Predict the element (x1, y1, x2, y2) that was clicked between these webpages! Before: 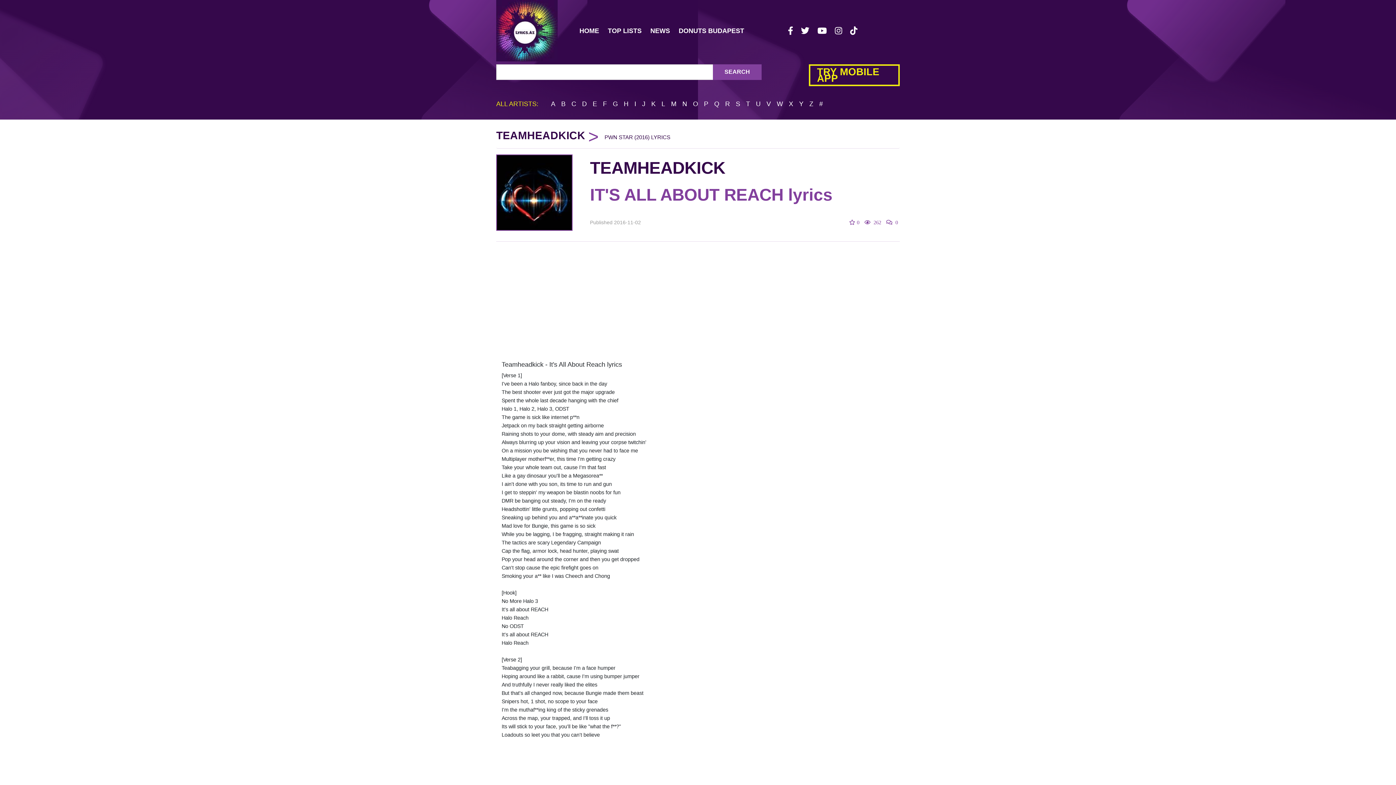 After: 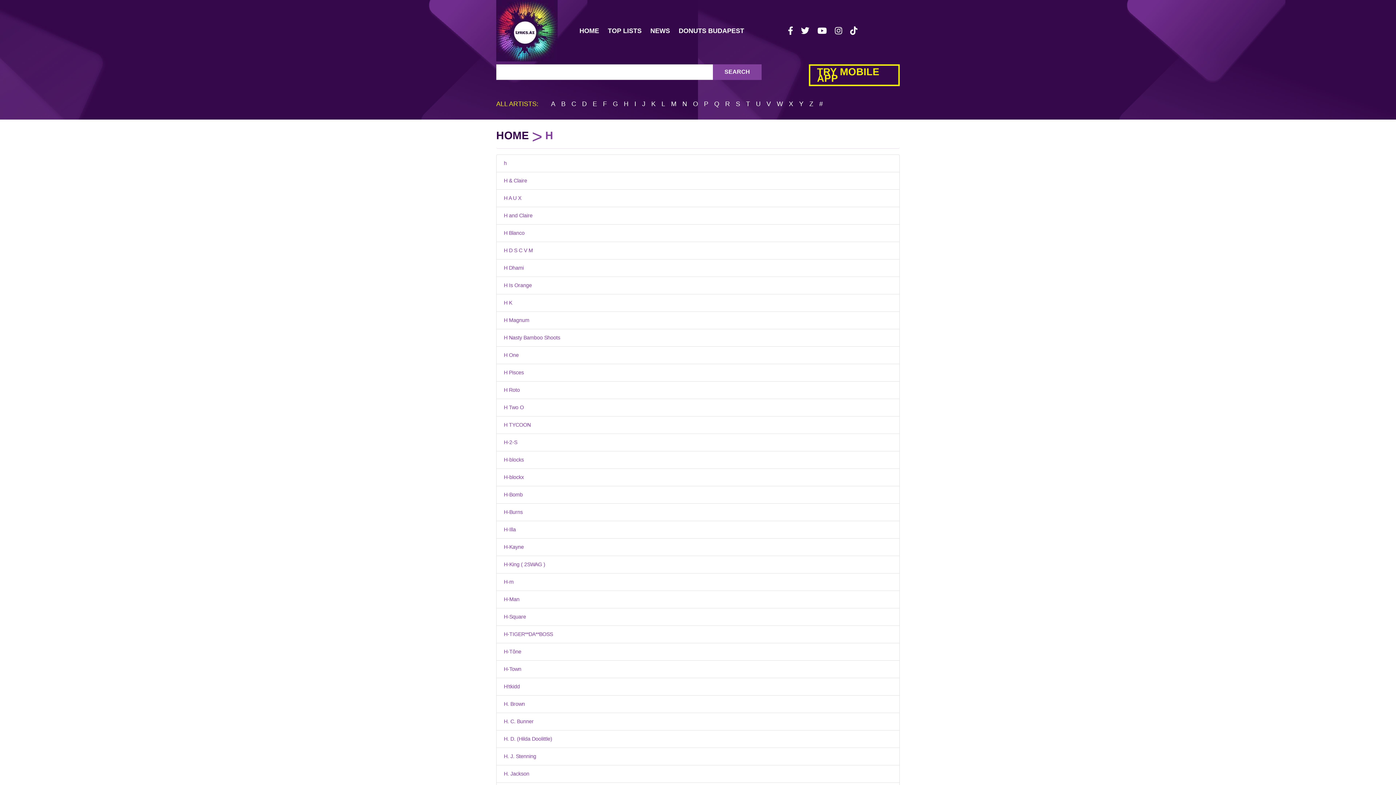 Action: label: H bbox: (623, 100, 628, 107)